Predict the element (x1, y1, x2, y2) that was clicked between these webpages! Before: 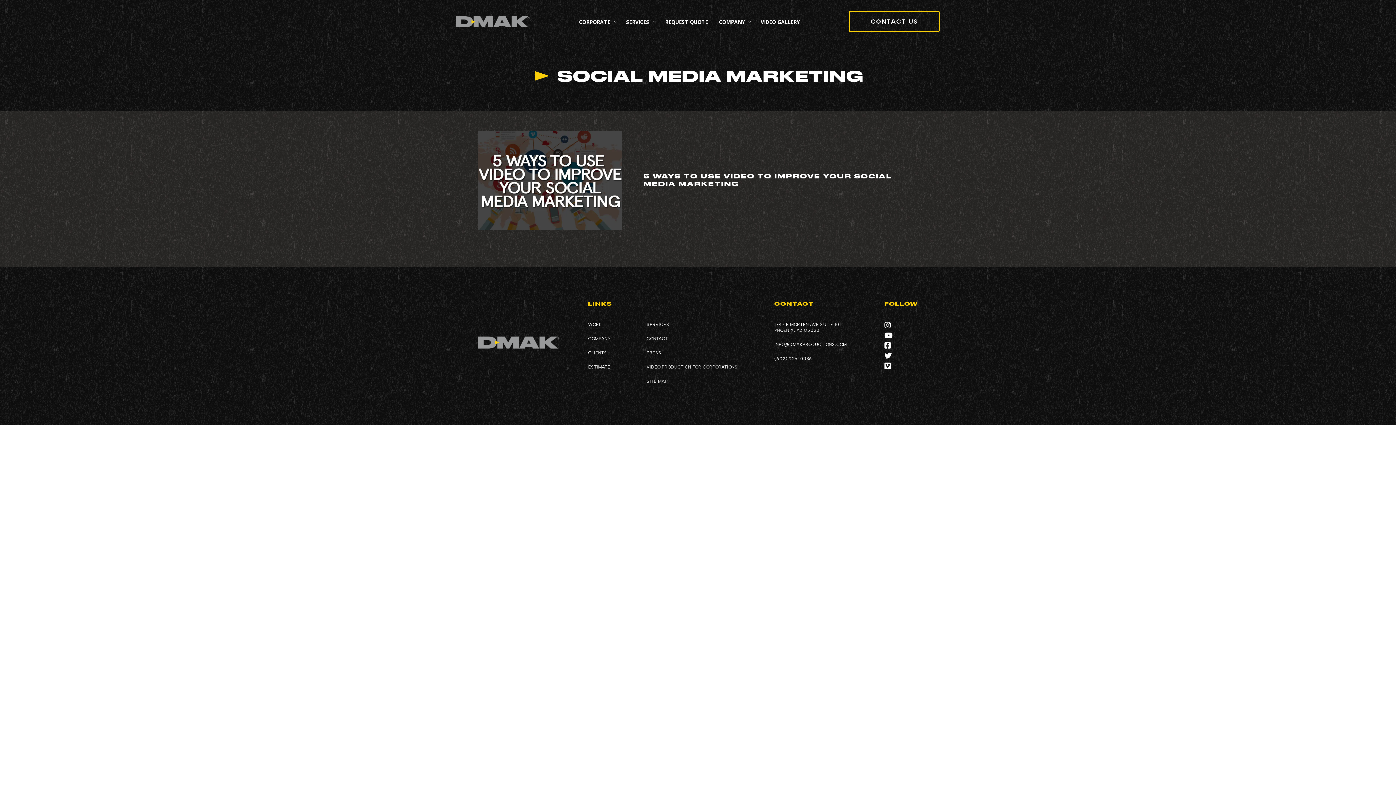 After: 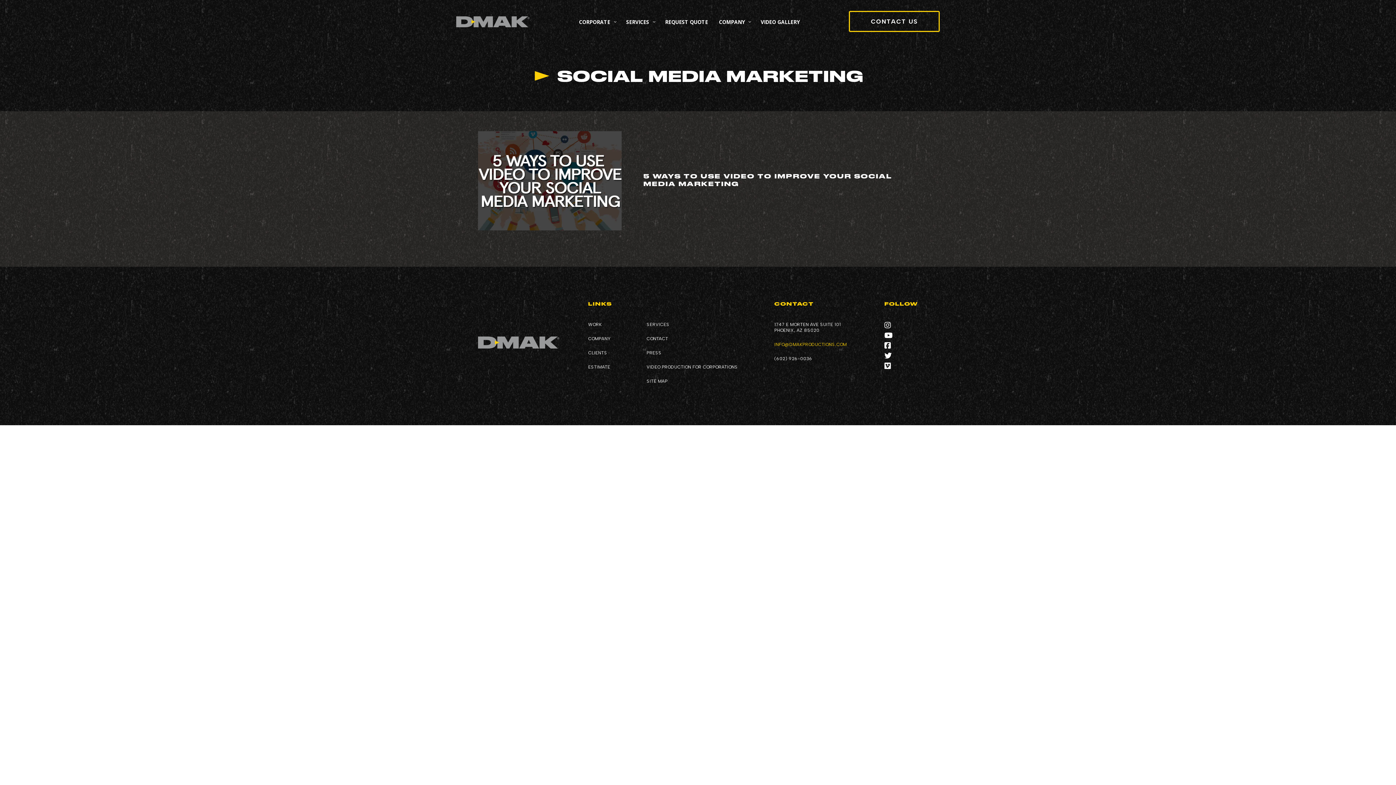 Action: label: INFO@DMAKPRODUCTIONS.COM bbox: (774, 342, 847, 347)